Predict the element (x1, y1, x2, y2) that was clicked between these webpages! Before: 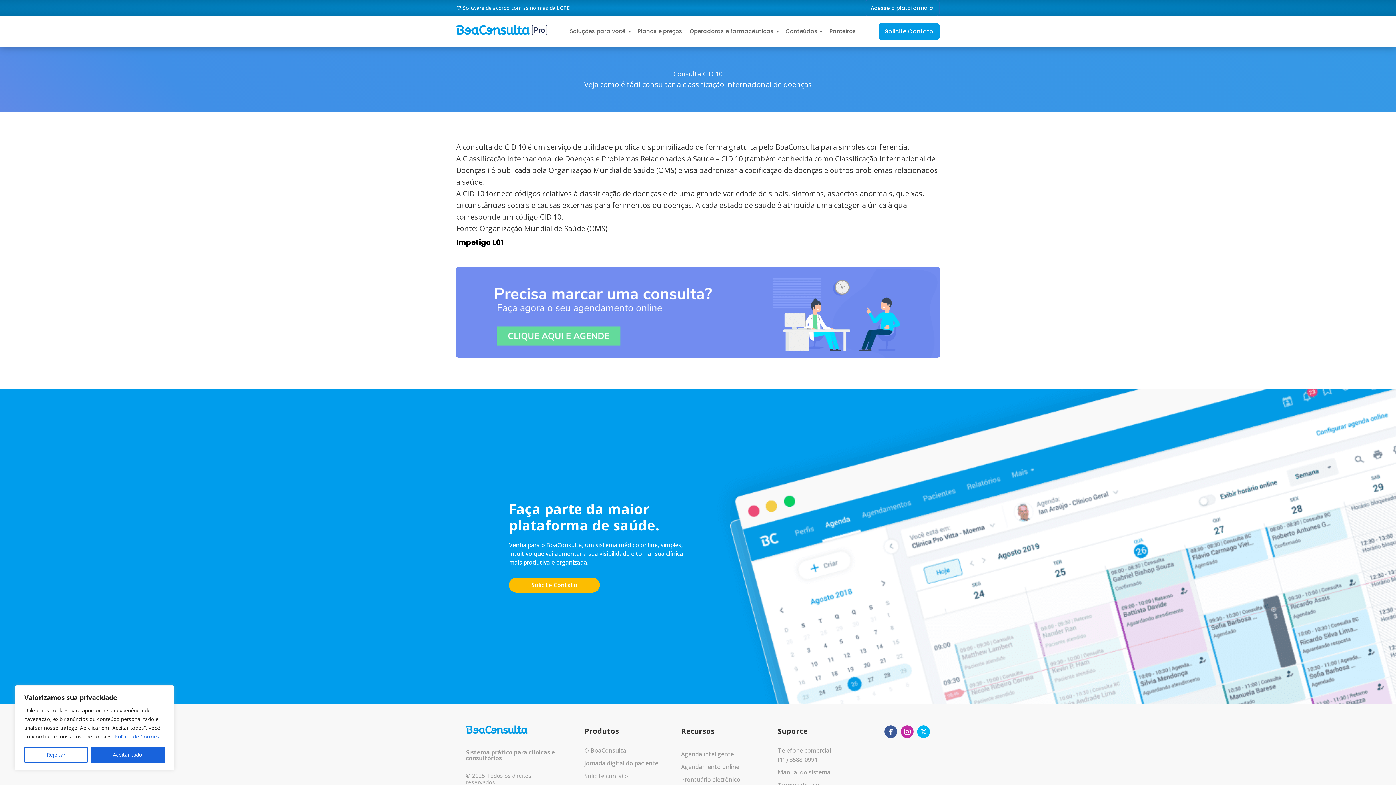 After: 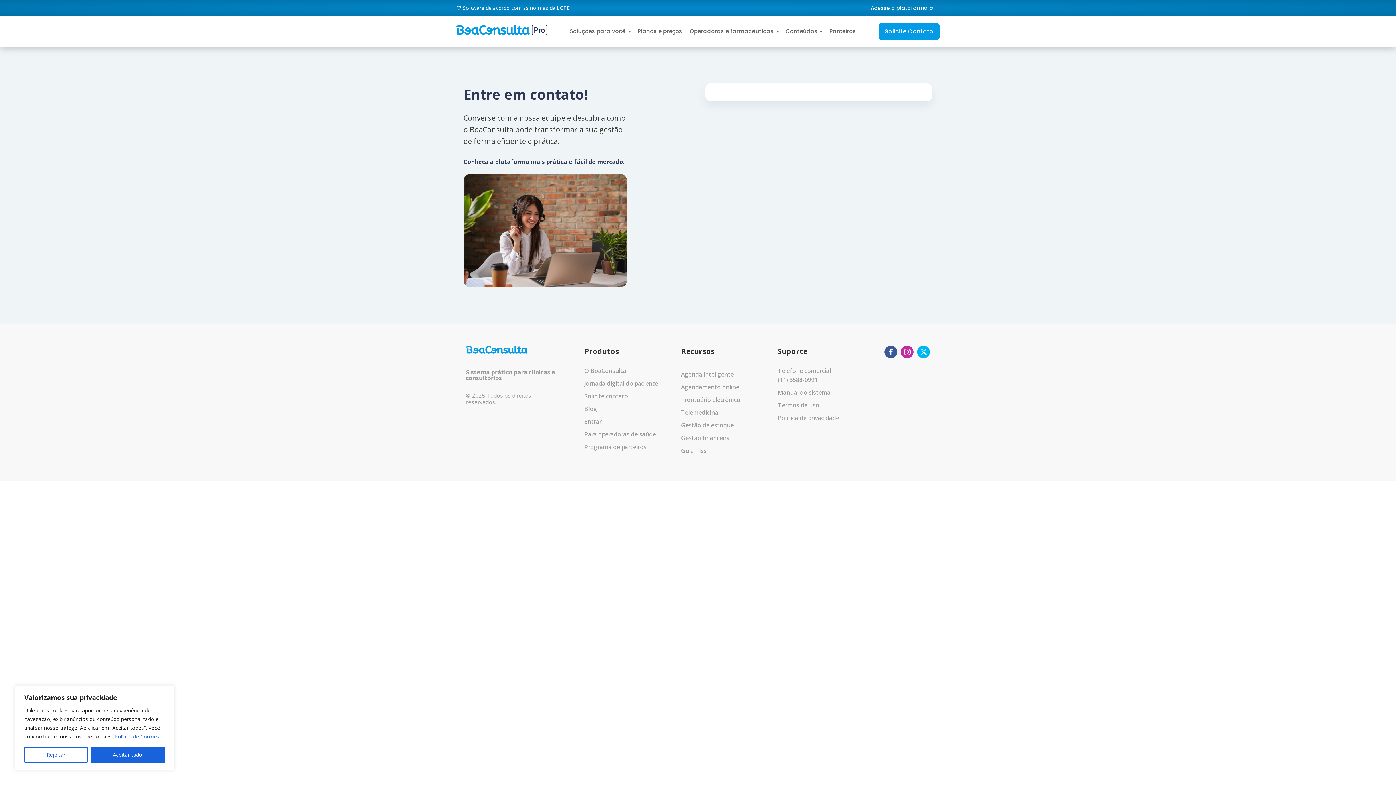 Action: bbox: (878, 22, 940, 39) label: Solicite Contato